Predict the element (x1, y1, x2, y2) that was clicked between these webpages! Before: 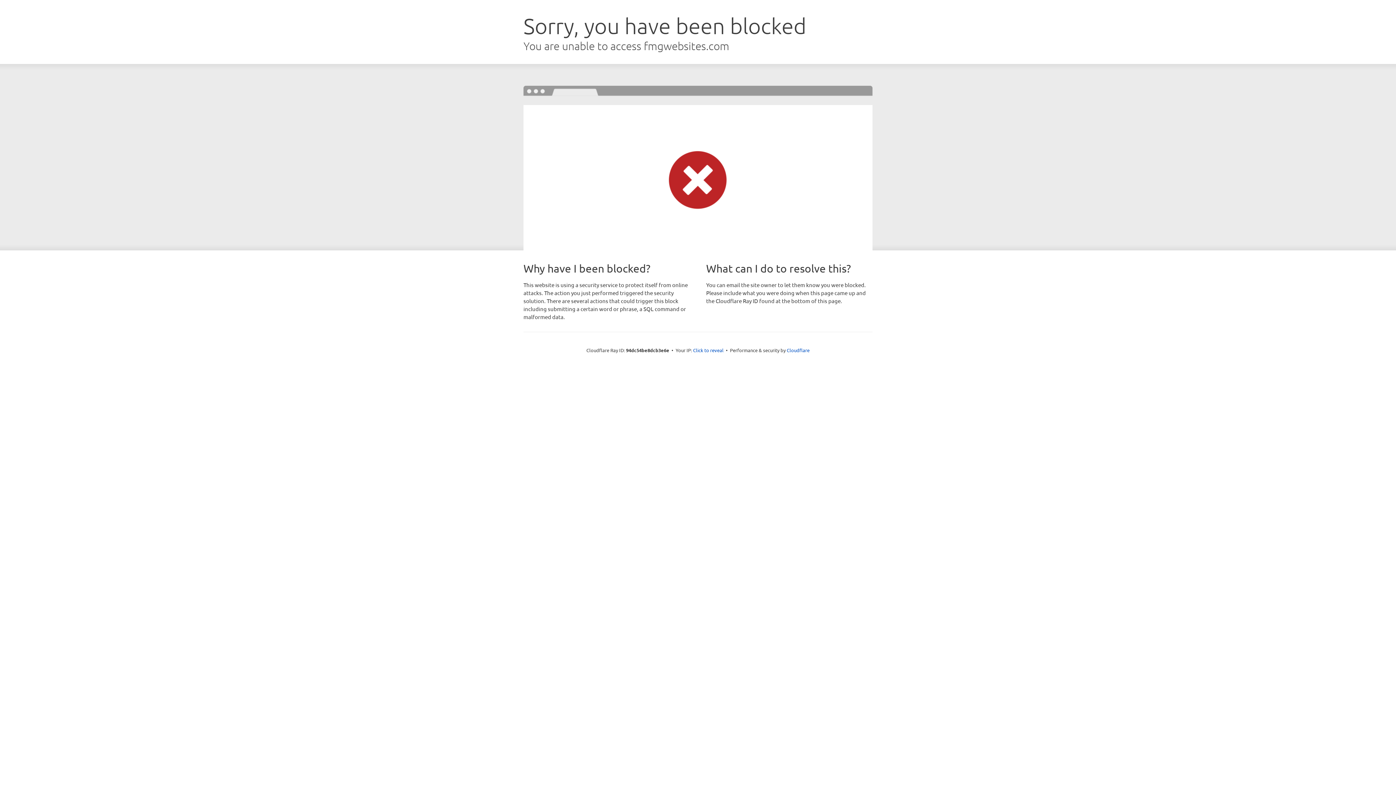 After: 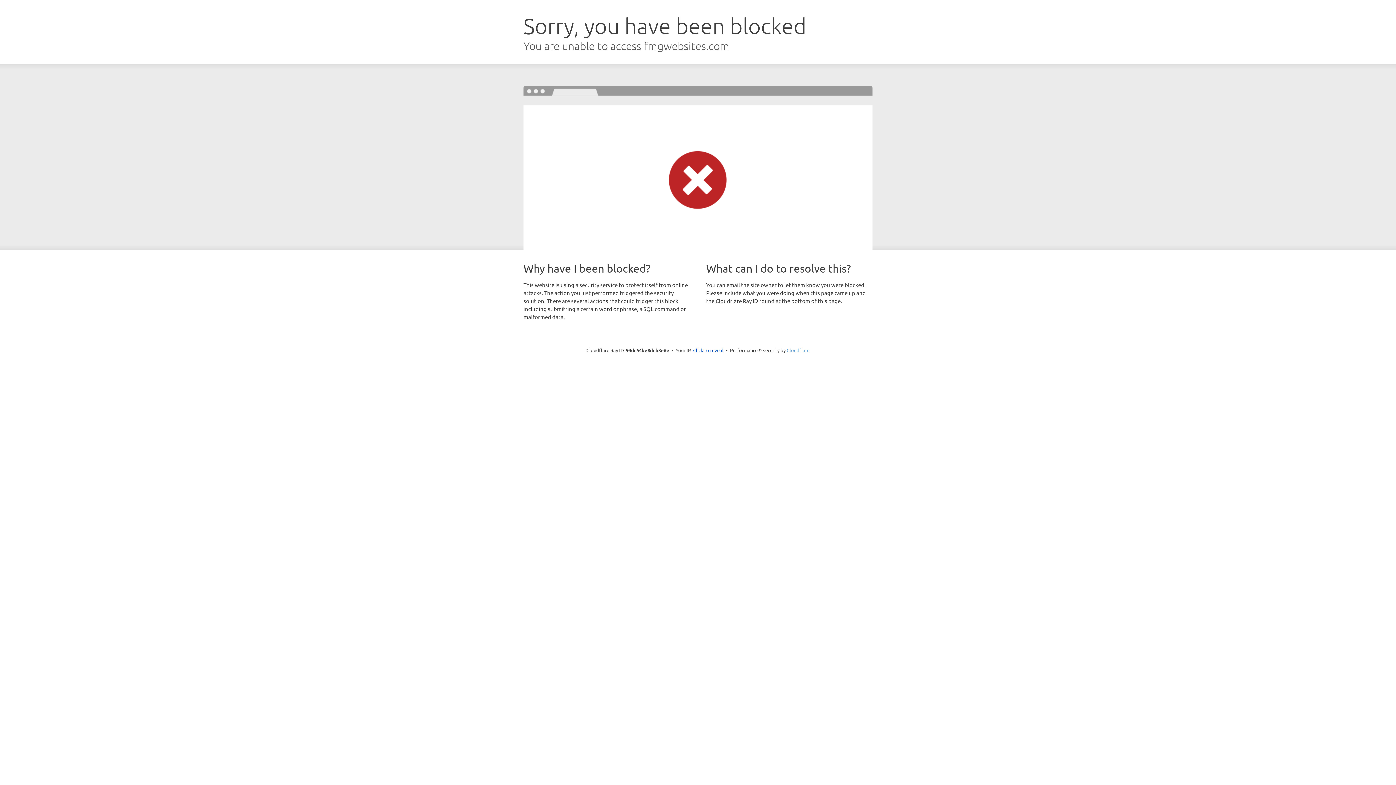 Action: bbox: (786, 347, 809, 353) label: Cloudflare